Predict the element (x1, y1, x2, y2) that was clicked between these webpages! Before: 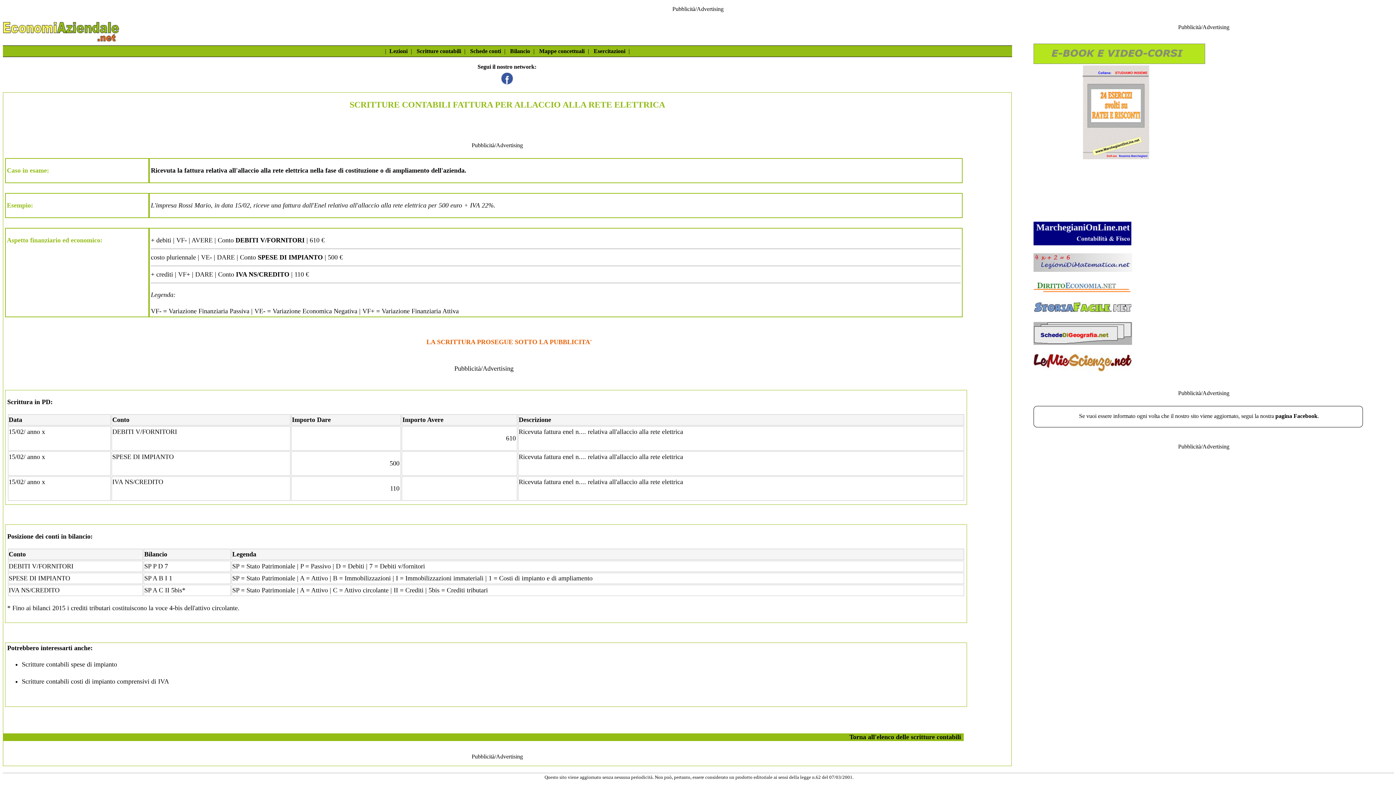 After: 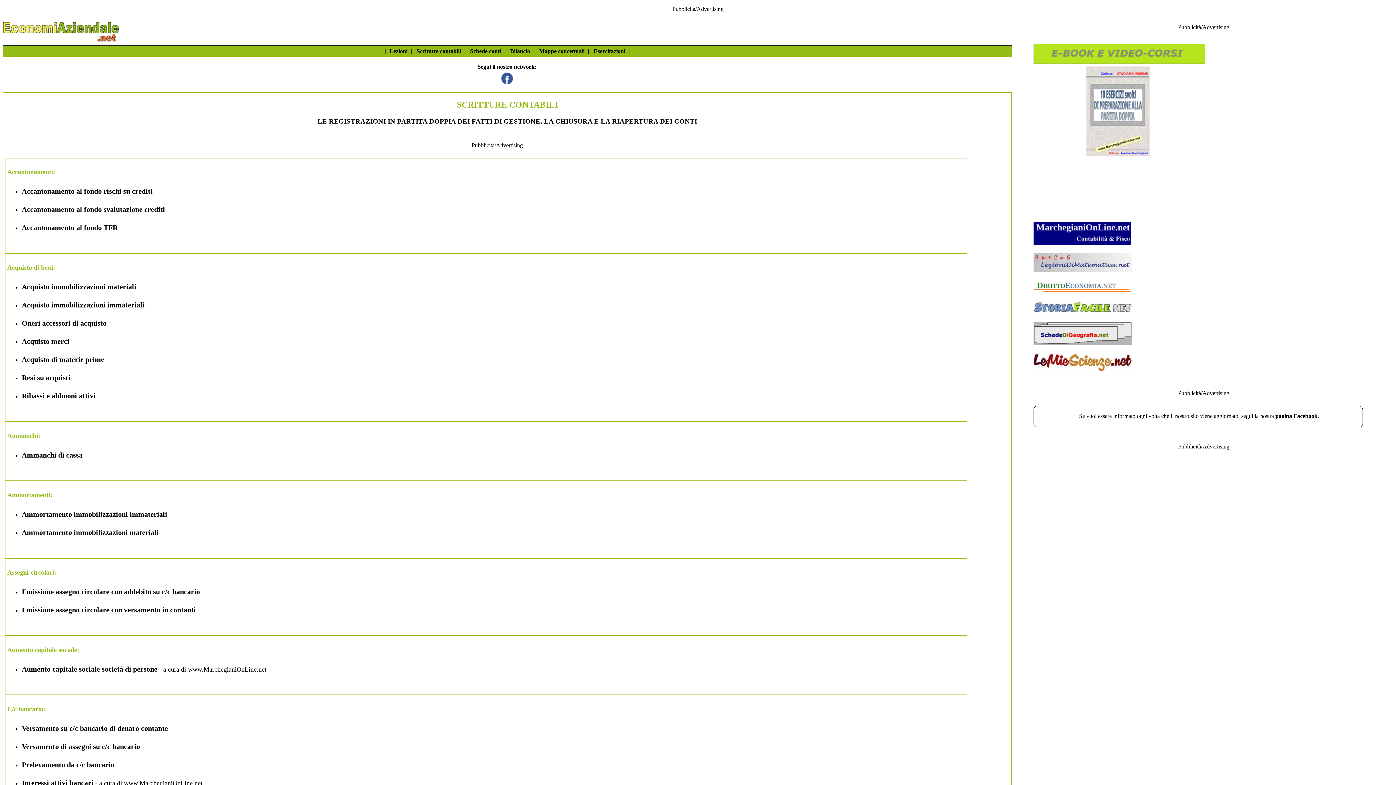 Action: bbox: (414, 46, 462, 56) label: Scritture contabili